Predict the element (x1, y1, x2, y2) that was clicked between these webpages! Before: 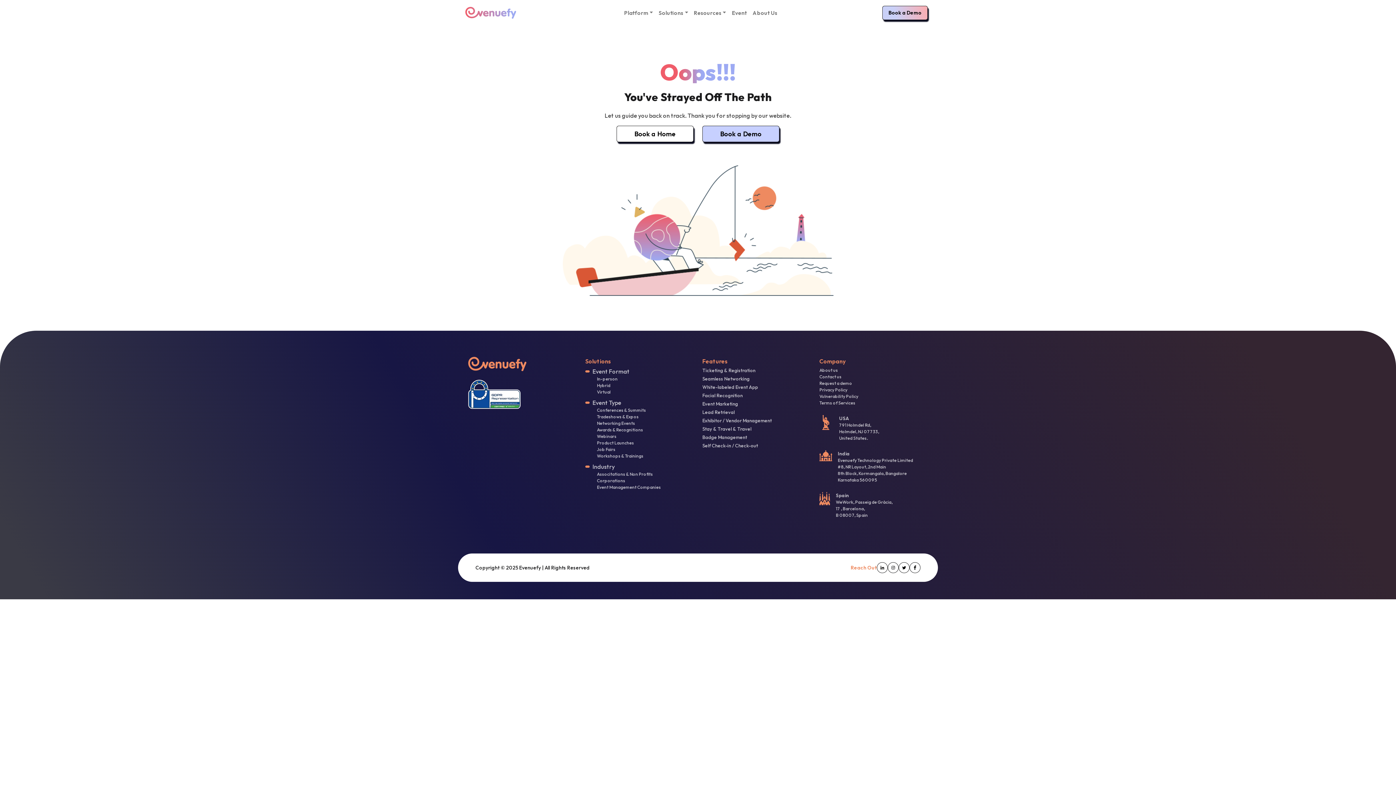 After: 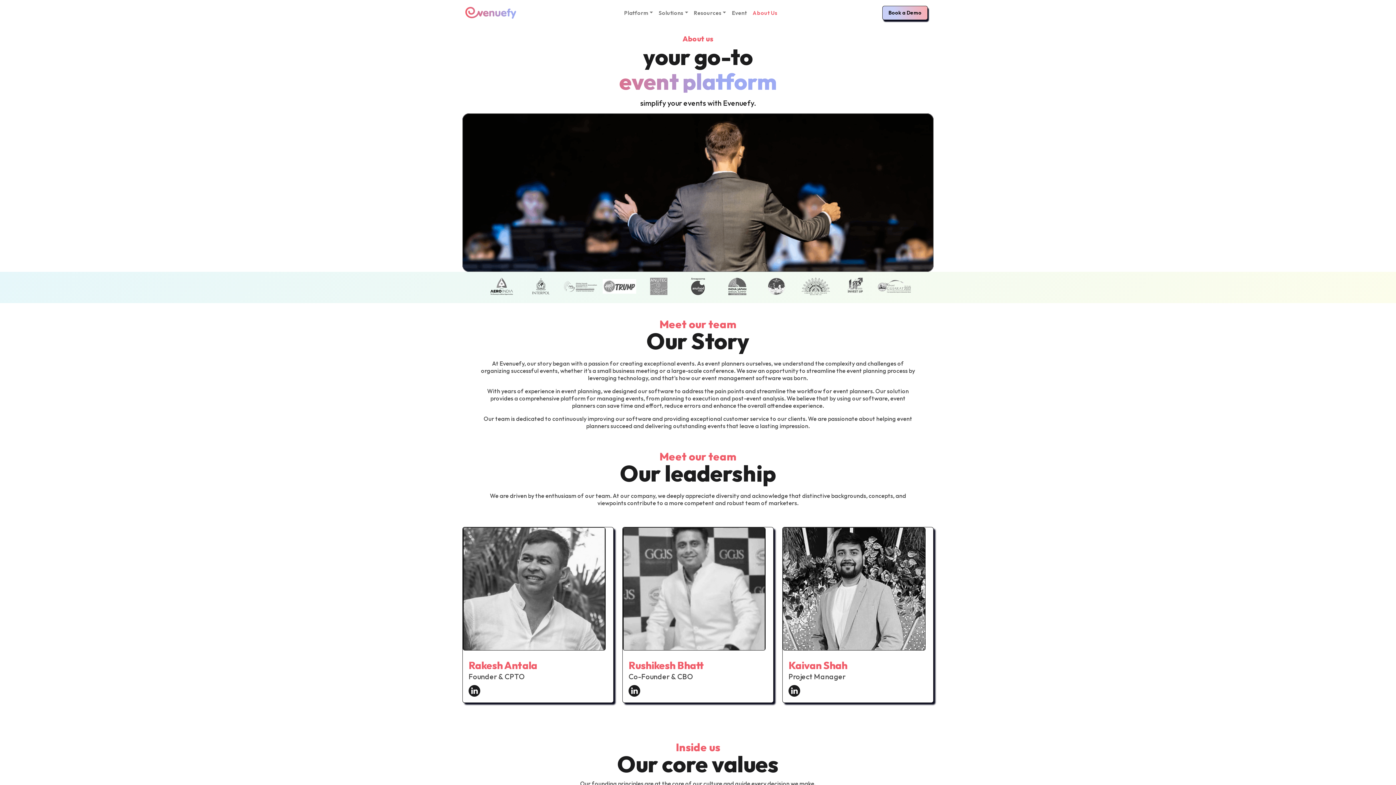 Action: bbox: (749, 6, 780, 19) label: About Us